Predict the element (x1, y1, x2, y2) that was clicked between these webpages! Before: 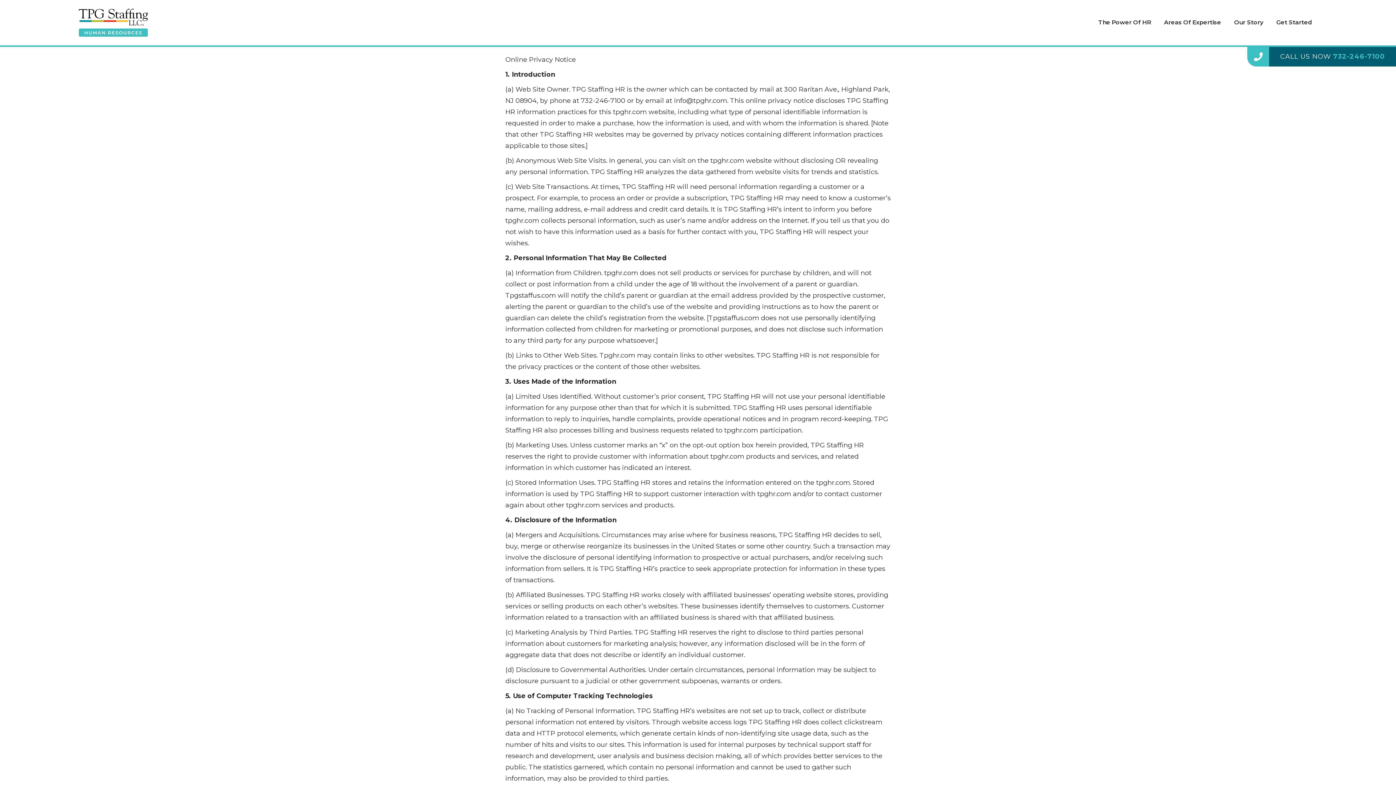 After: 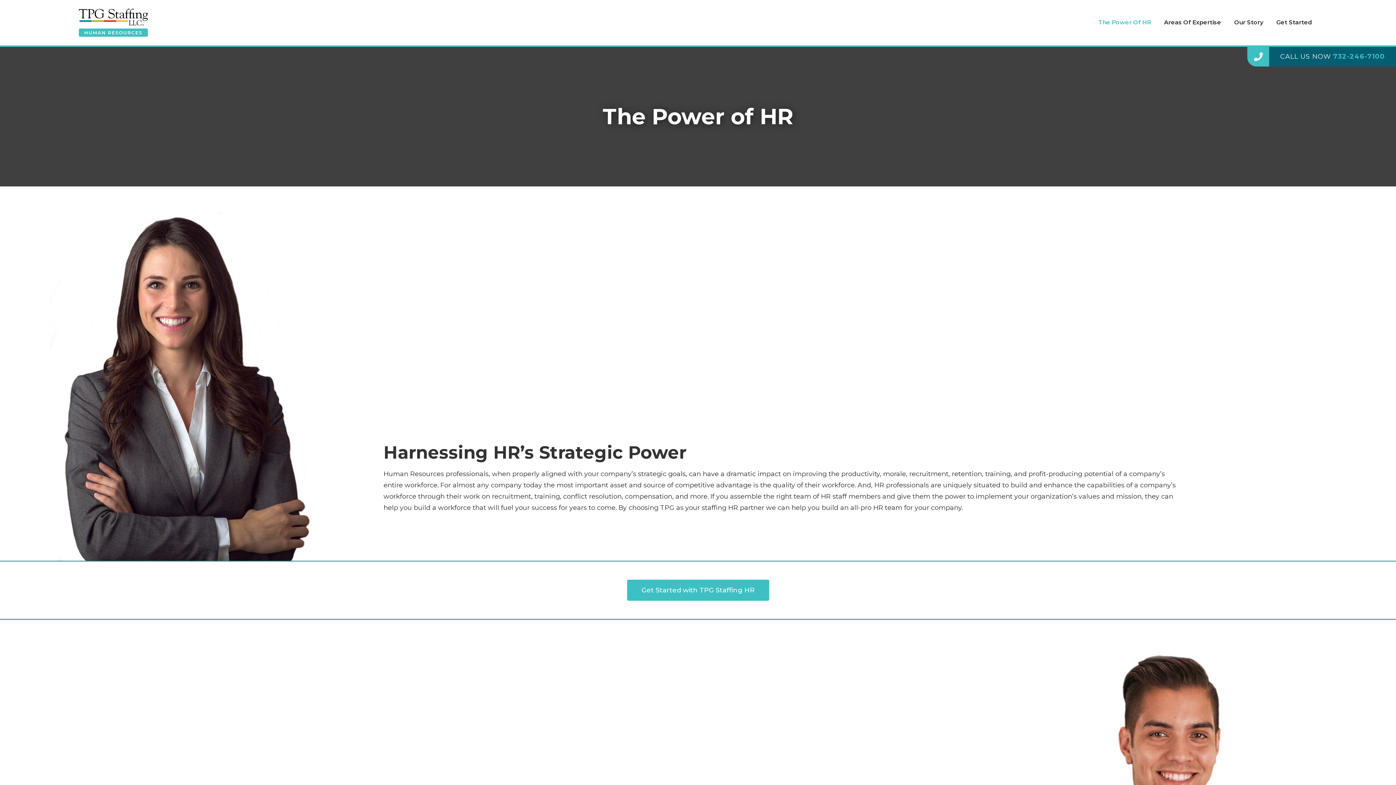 Action: bbox: (1092, 13, 1157, 32) label: The Power Of HR